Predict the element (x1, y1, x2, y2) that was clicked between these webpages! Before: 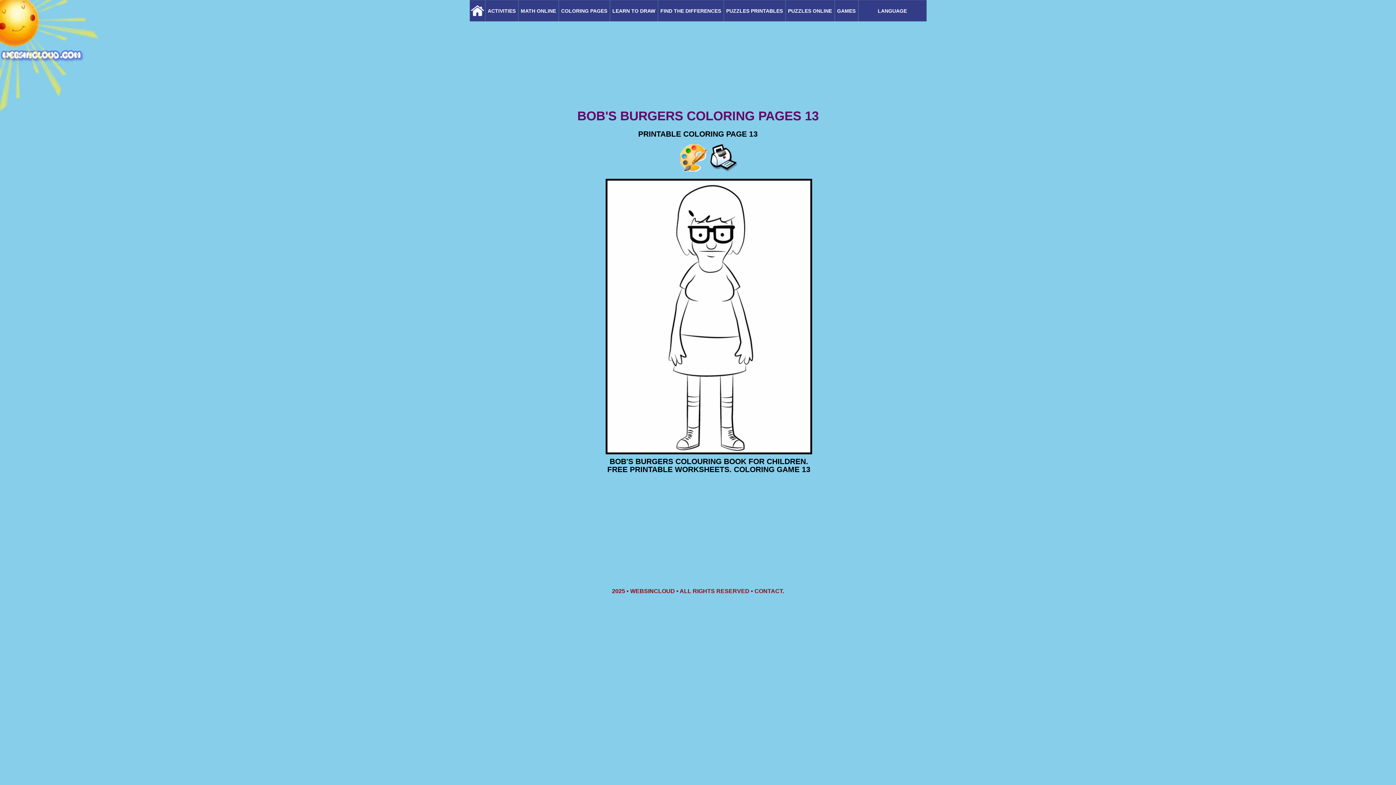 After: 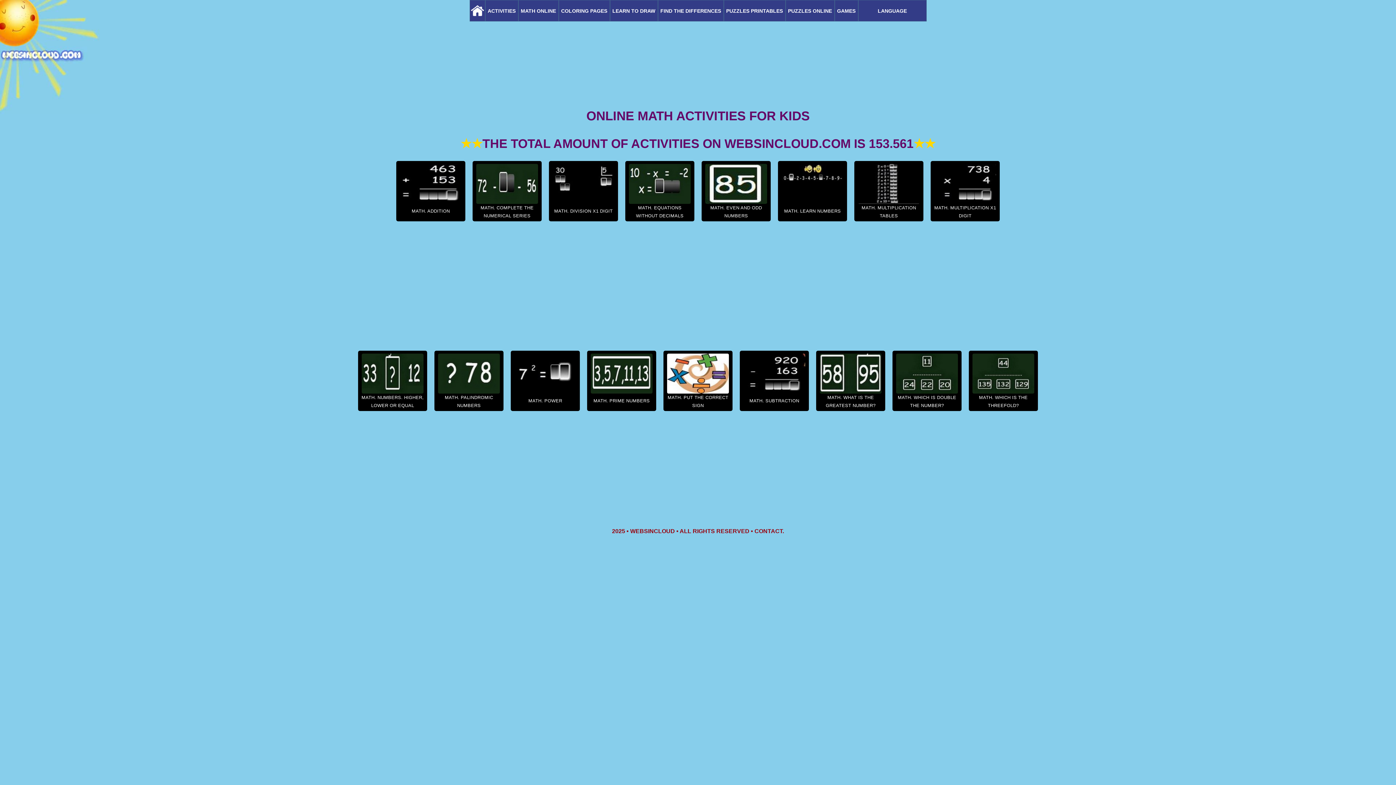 Action: label: MATH ONLINE bbox: (519, 0, 557, 20)